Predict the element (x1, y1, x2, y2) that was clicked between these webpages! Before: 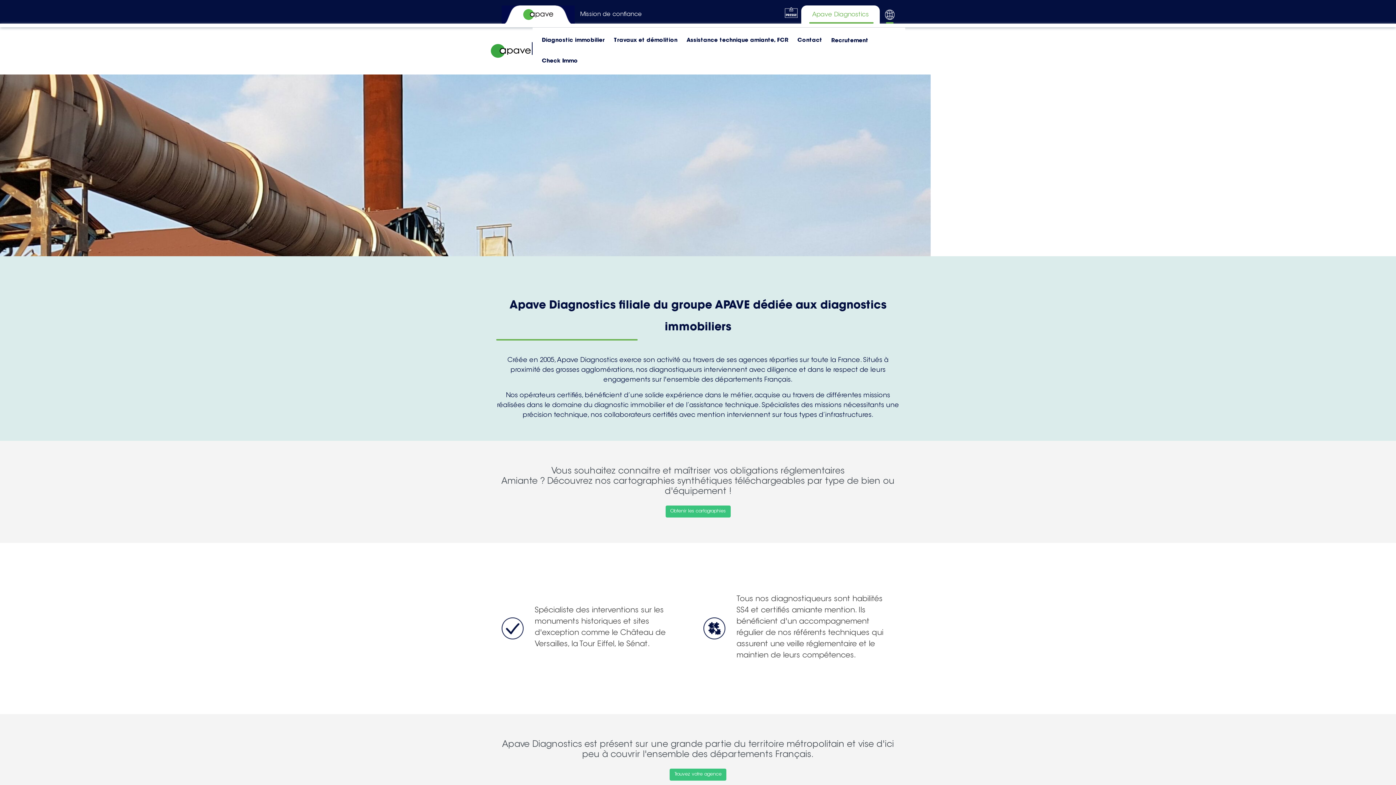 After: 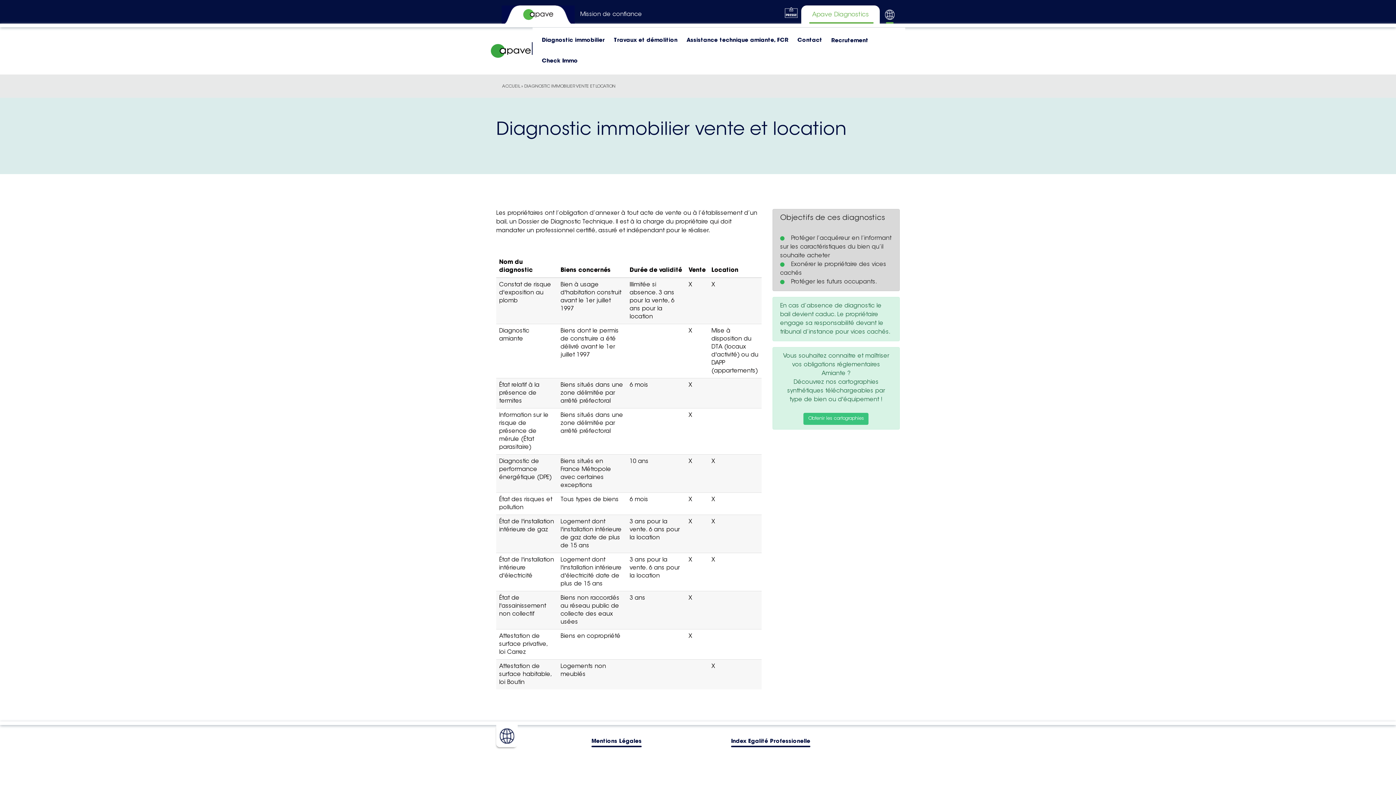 Action: label: Diagnostic immobilier bbox: (532, 30, 604, 51)